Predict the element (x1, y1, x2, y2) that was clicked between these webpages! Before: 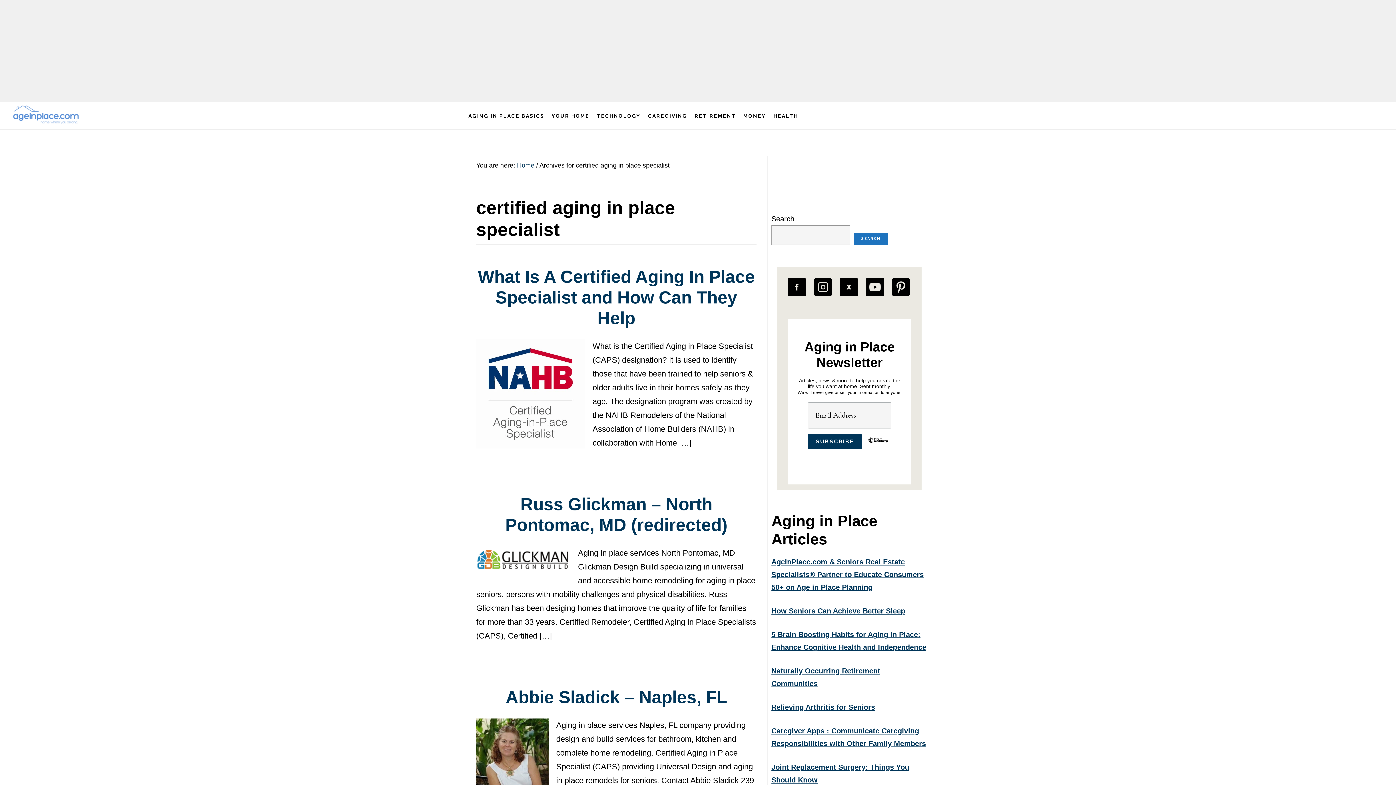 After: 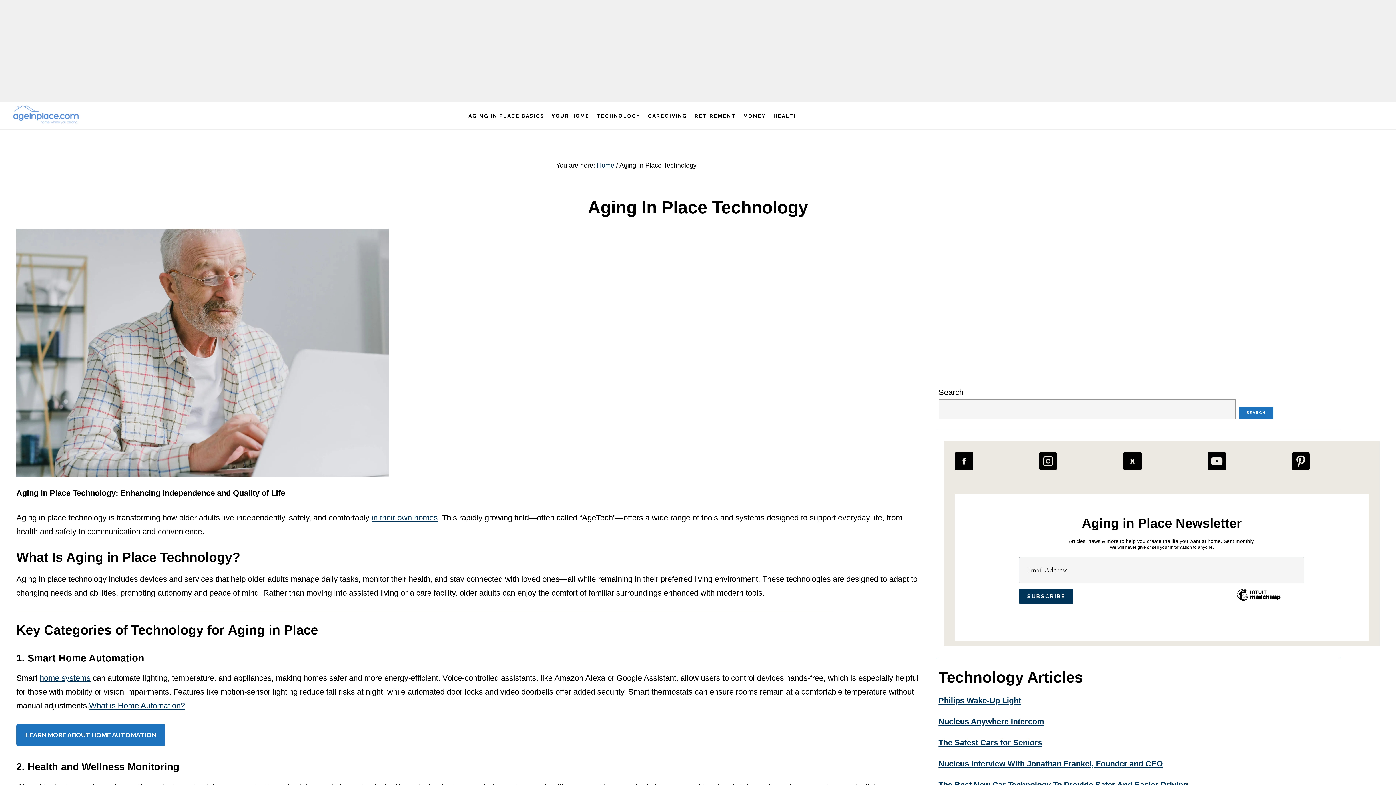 Action: bbox: (593, 102, 644, 129) label: TECHNOLOGY